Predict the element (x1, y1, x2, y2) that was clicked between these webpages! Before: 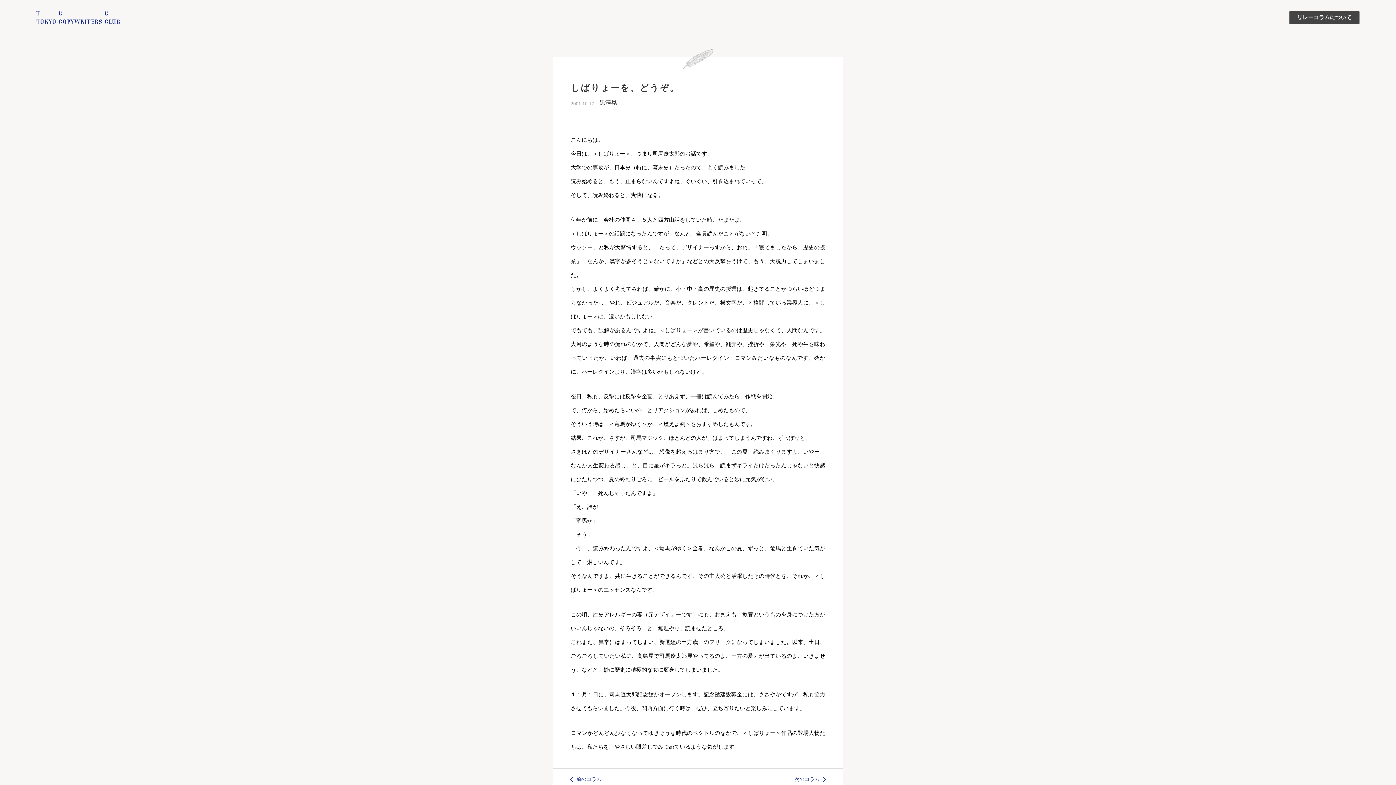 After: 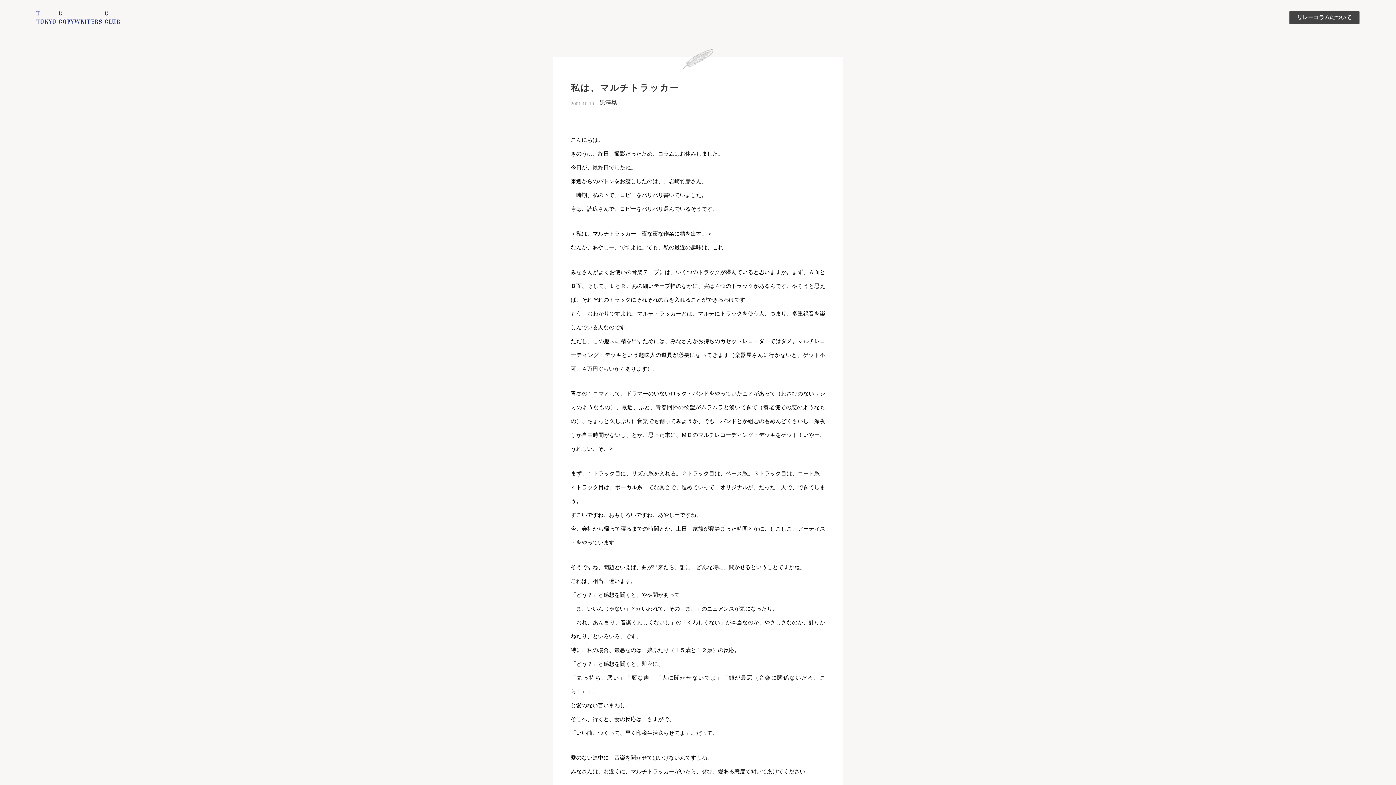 Action: bbox: (794, 776, 825, 782) label: 次のコラム